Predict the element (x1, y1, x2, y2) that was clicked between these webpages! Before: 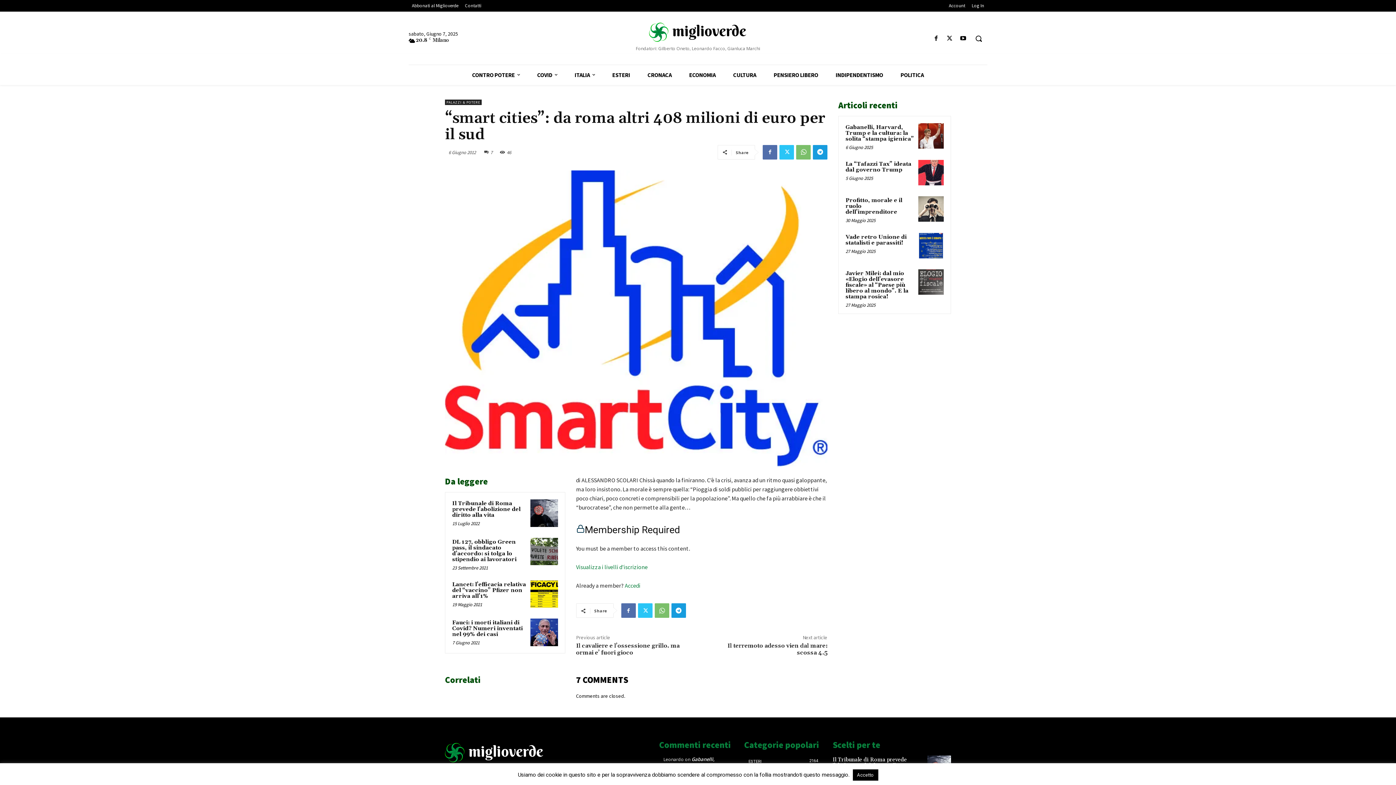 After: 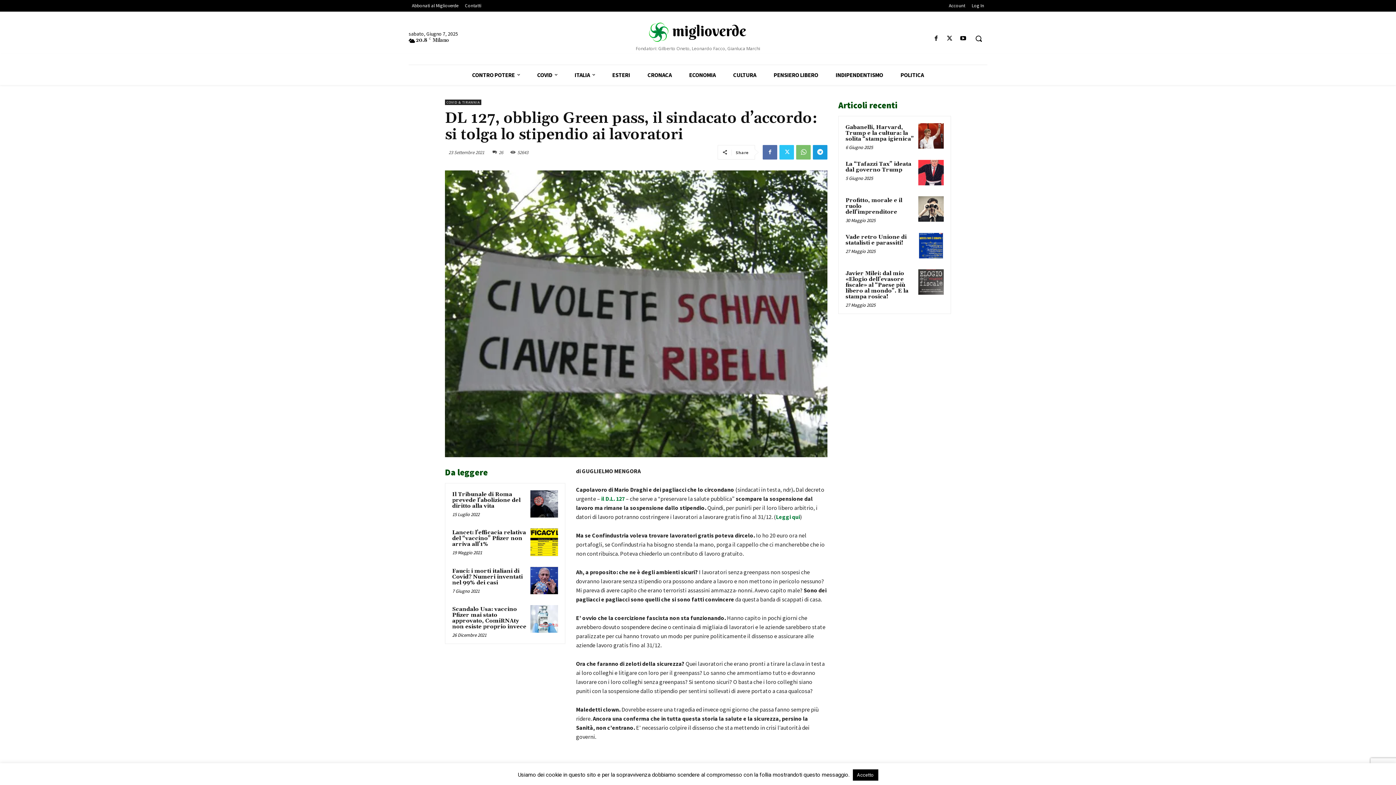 Action: bbox: (530, 538, 558, 565)